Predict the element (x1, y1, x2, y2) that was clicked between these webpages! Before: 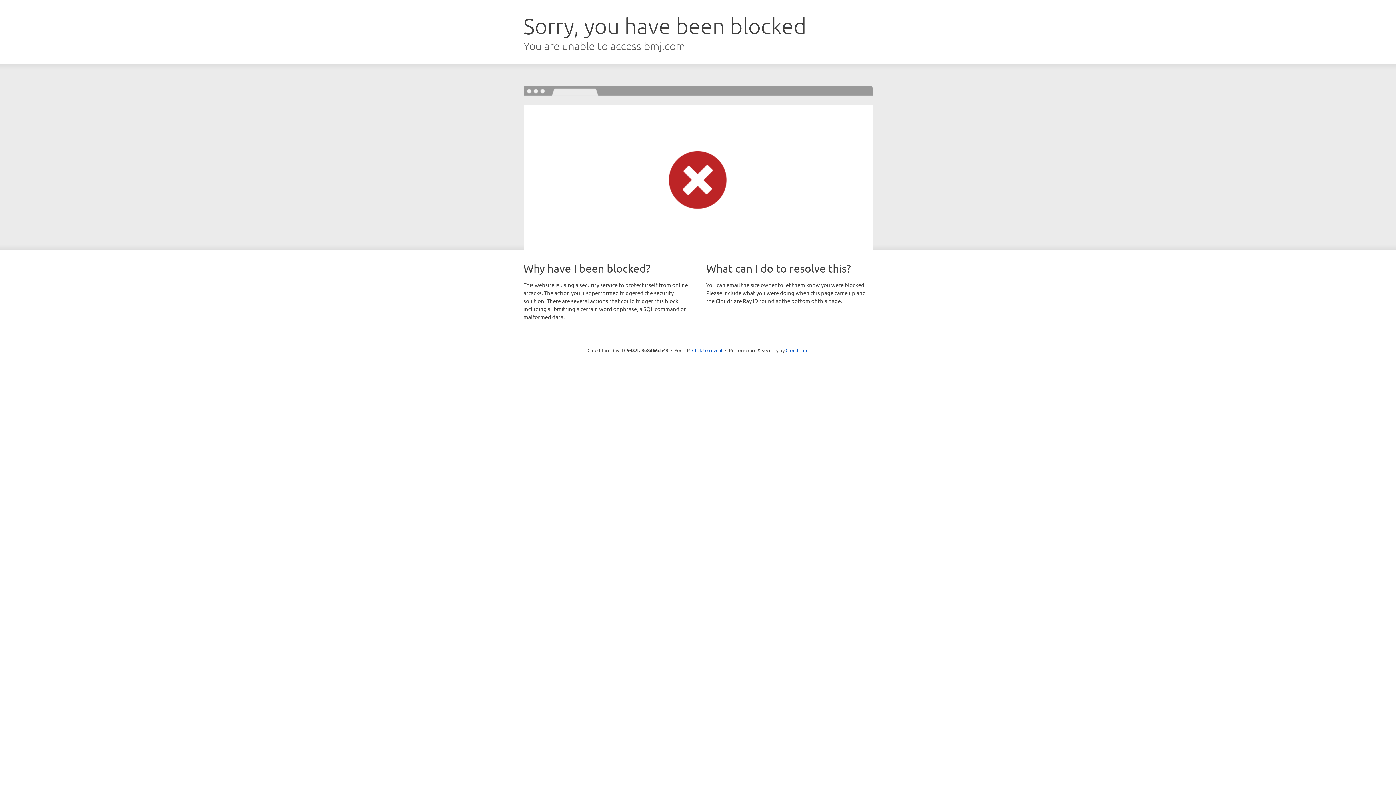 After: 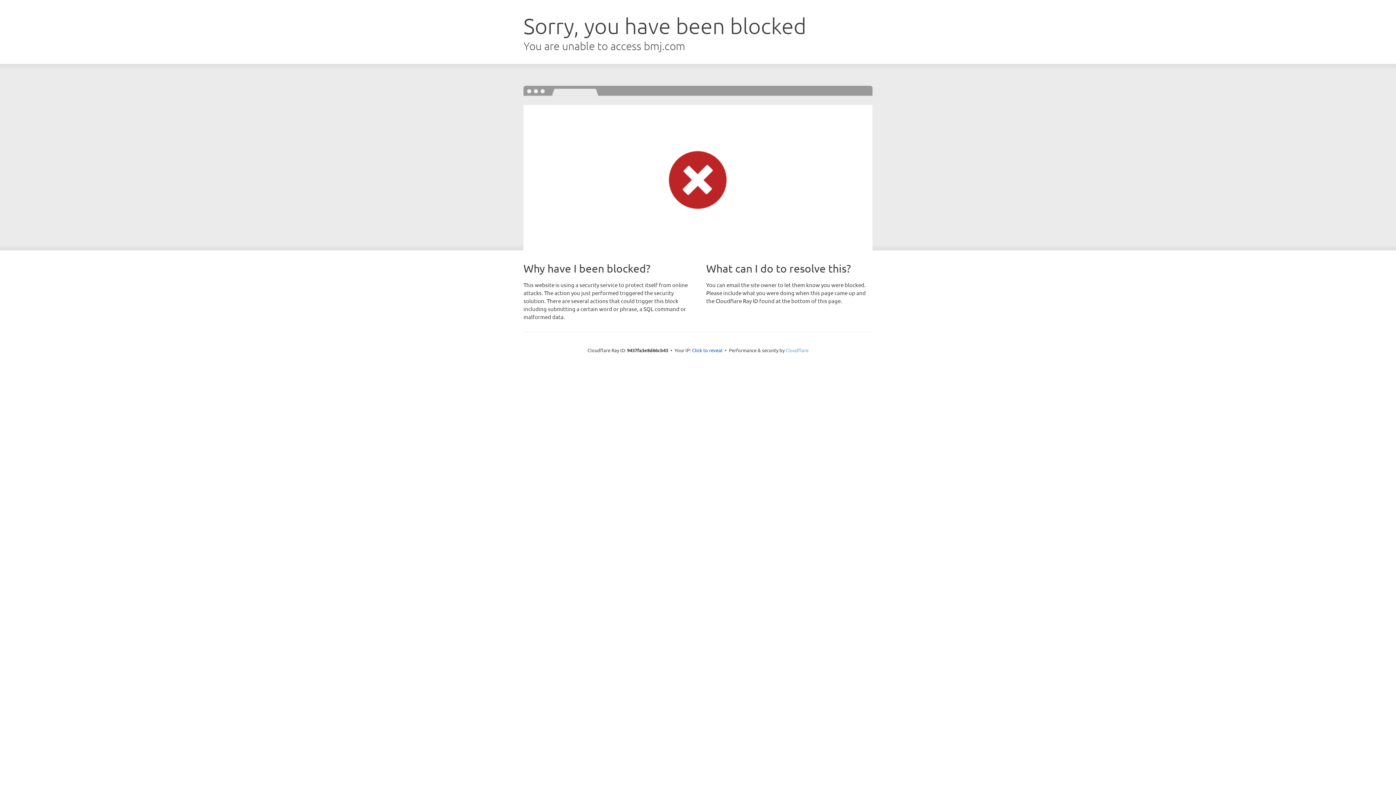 Action: bbox: (785, 347, 808, 353) label: Cloudflare